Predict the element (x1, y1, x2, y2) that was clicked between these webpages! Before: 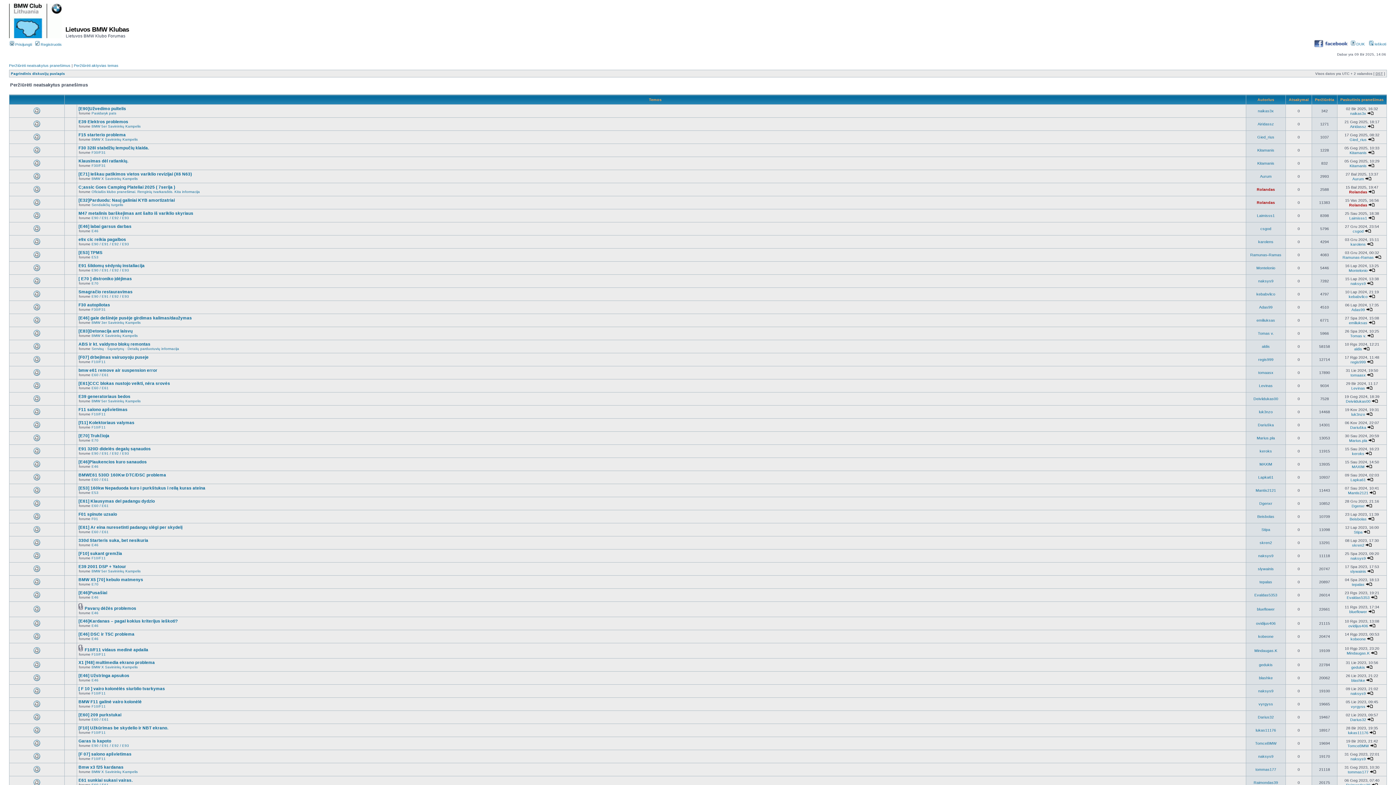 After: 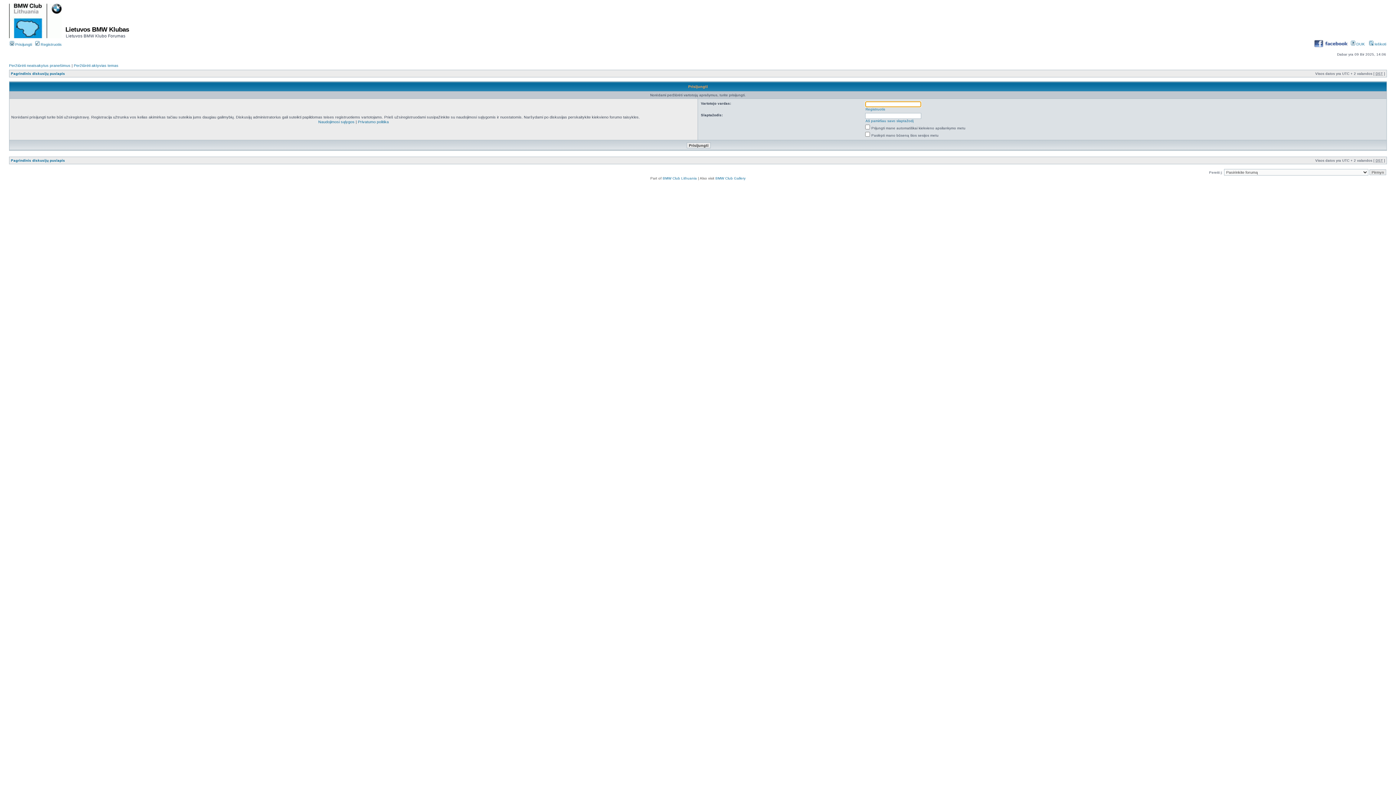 Action: bbox: (1350, 517, 1367, 521) label: Beisbolas